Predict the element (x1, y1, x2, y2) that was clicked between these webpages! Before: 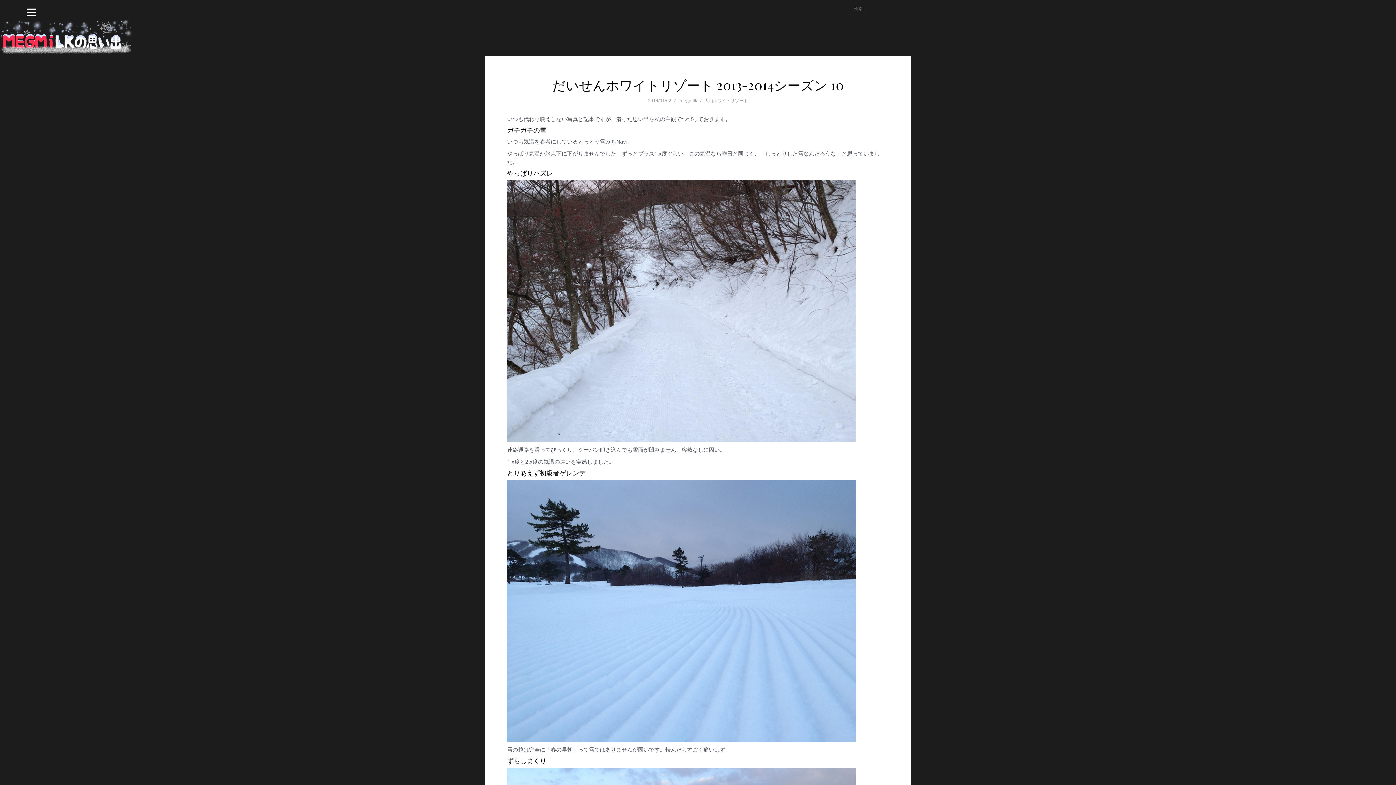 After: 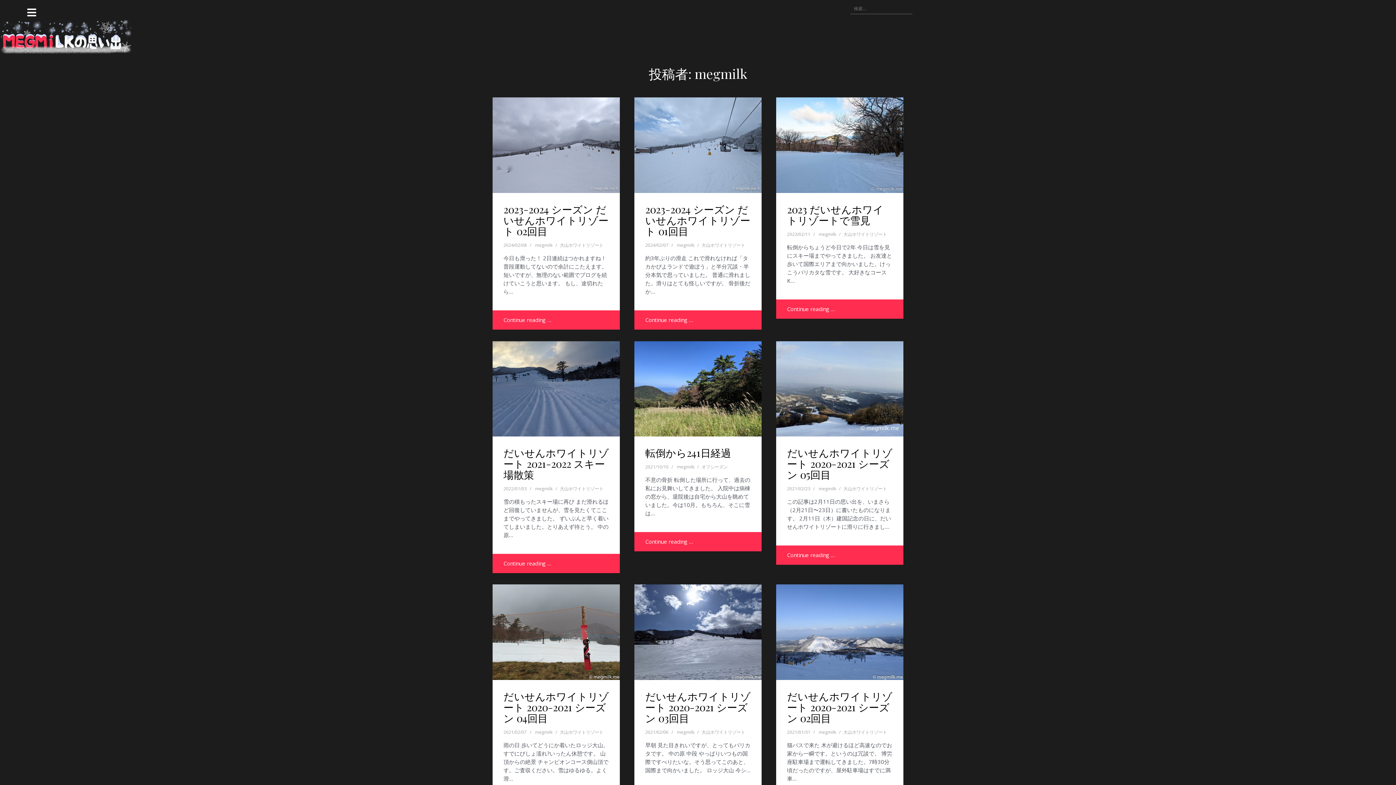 Action: label: megmilk bbox: (679, 97, 697, 103)